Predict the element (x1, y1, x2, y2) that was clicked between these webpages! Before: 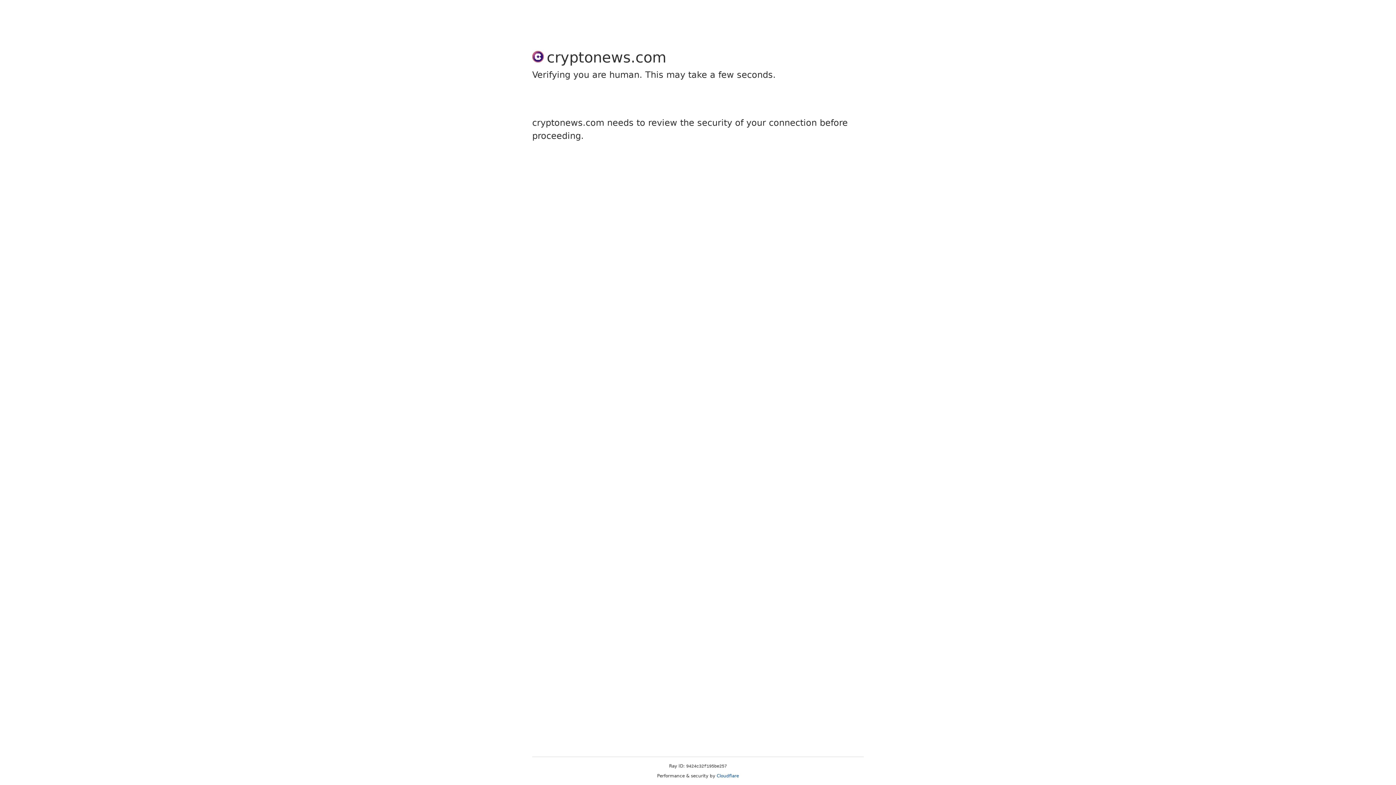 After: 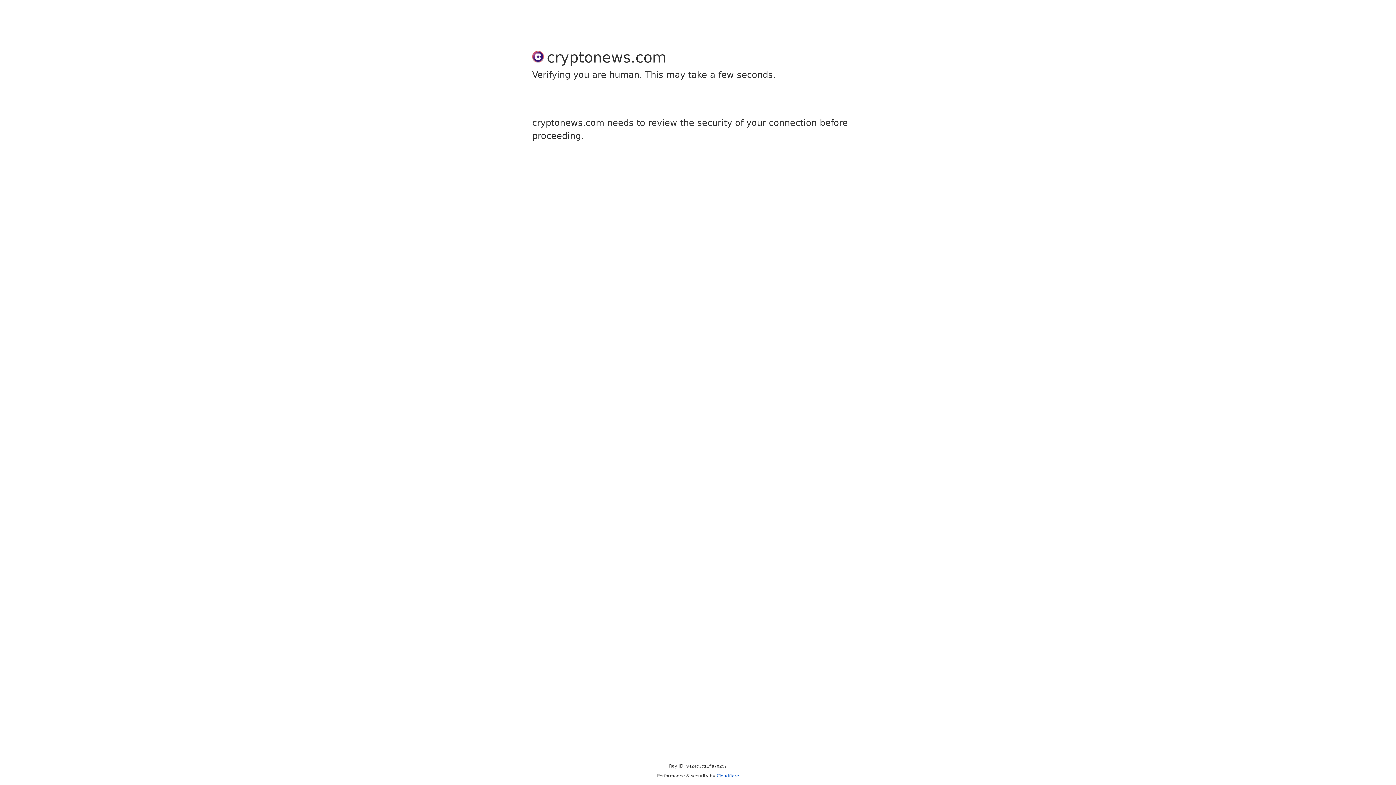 Action: bbox: (716, 773, 739, 778) label: Cloudflare